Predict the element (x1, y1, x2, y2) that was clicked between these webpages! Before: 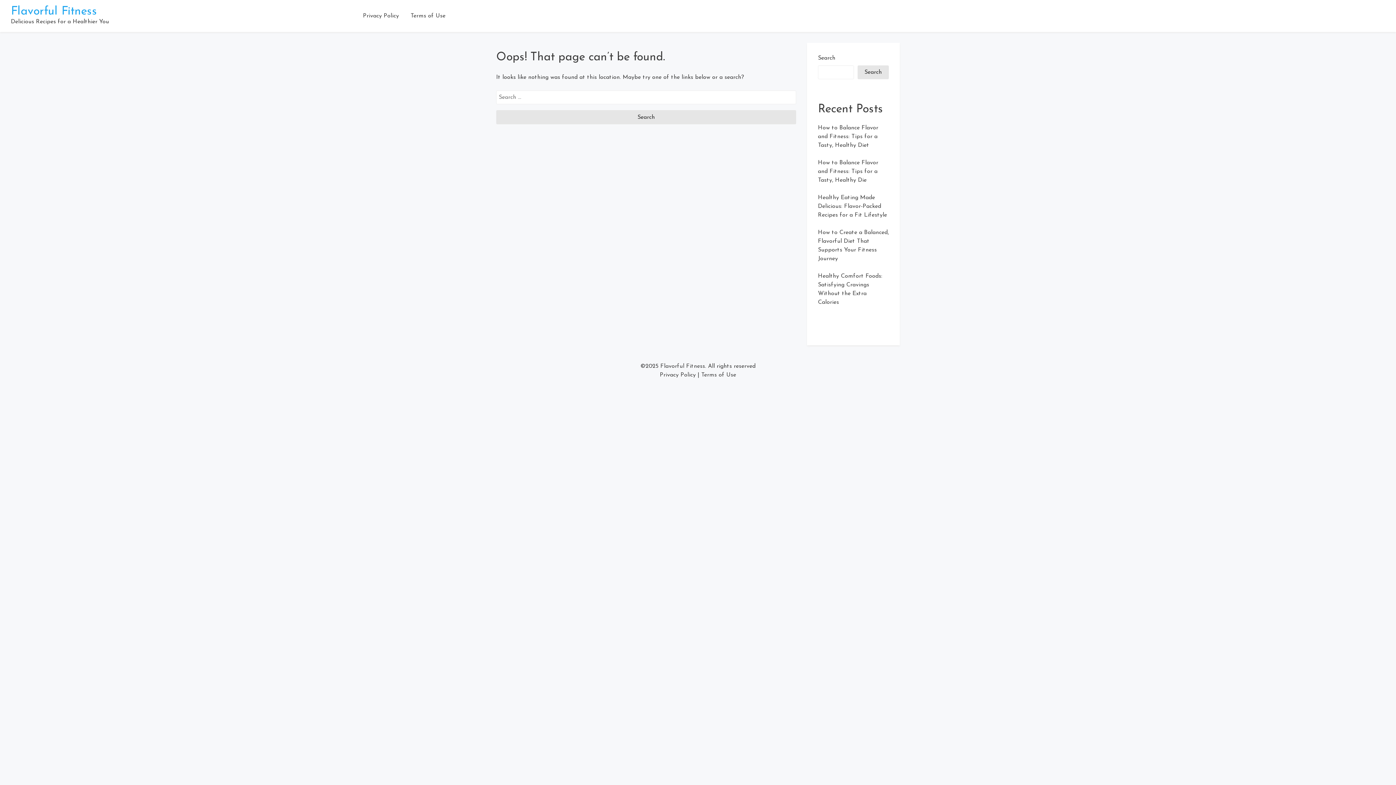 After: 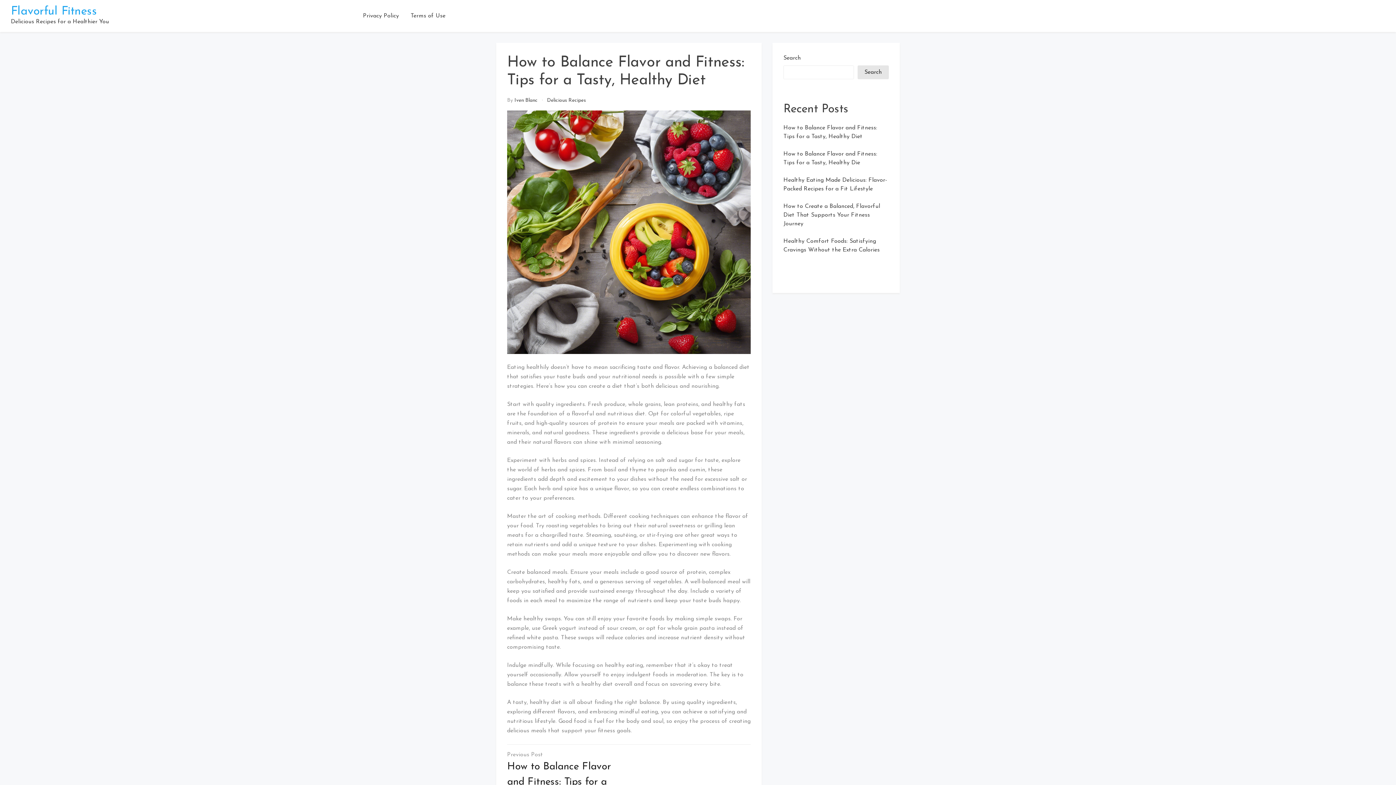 Action: label: How to Balance Flavor and Fitness: Tips for a Tasty, Healthy Diet bbox: (818, 125, 878, 148)